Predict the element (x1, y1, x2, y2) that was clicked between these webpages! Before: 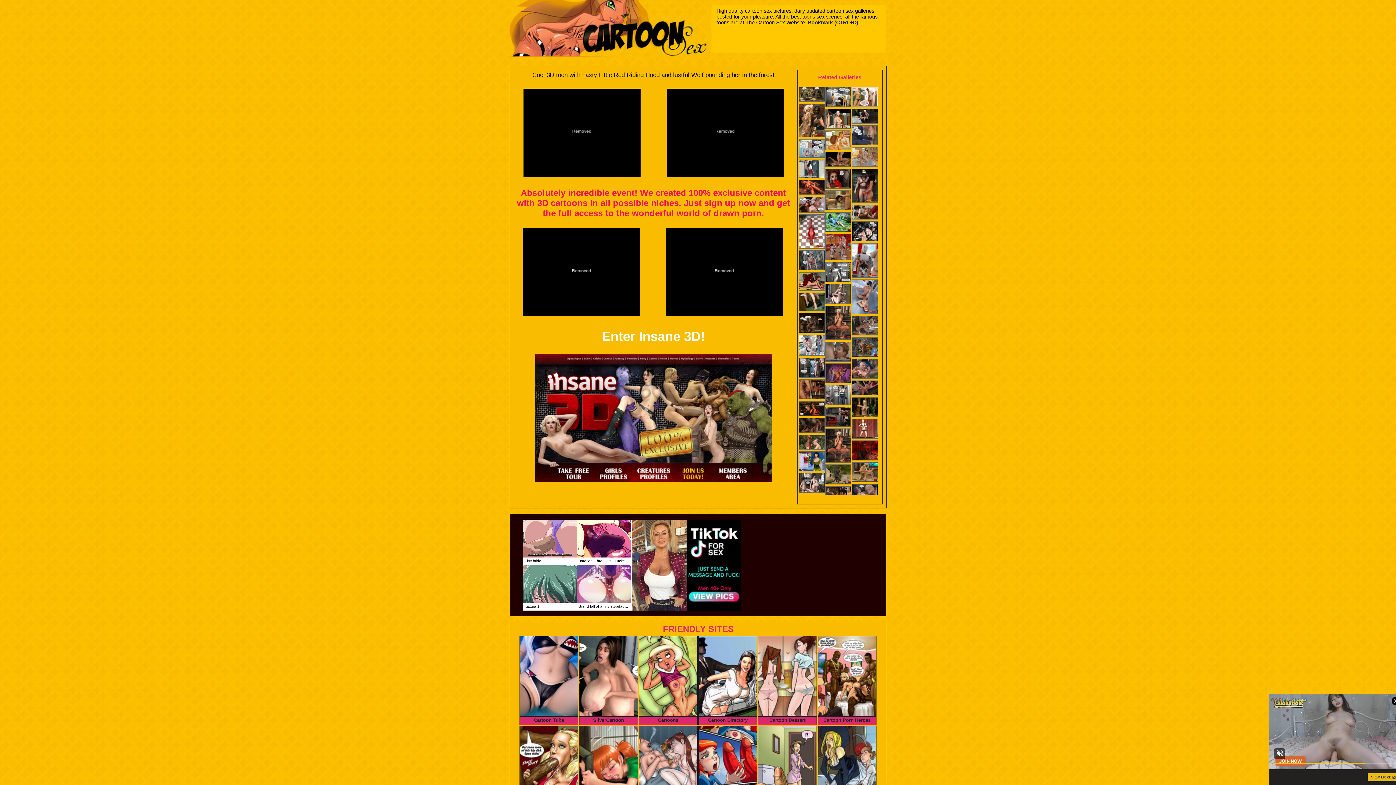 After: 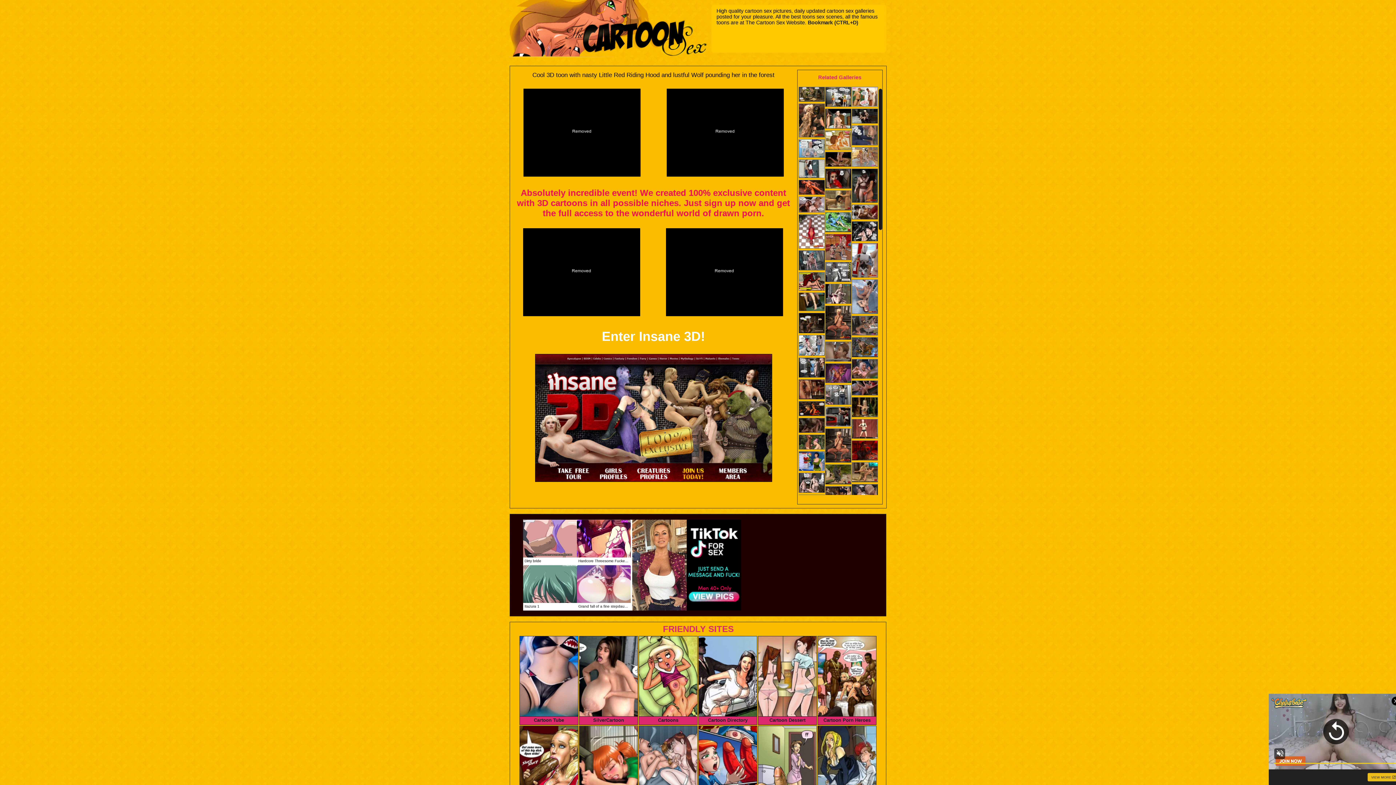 Action: bbox: (851, 168, 878, 204)